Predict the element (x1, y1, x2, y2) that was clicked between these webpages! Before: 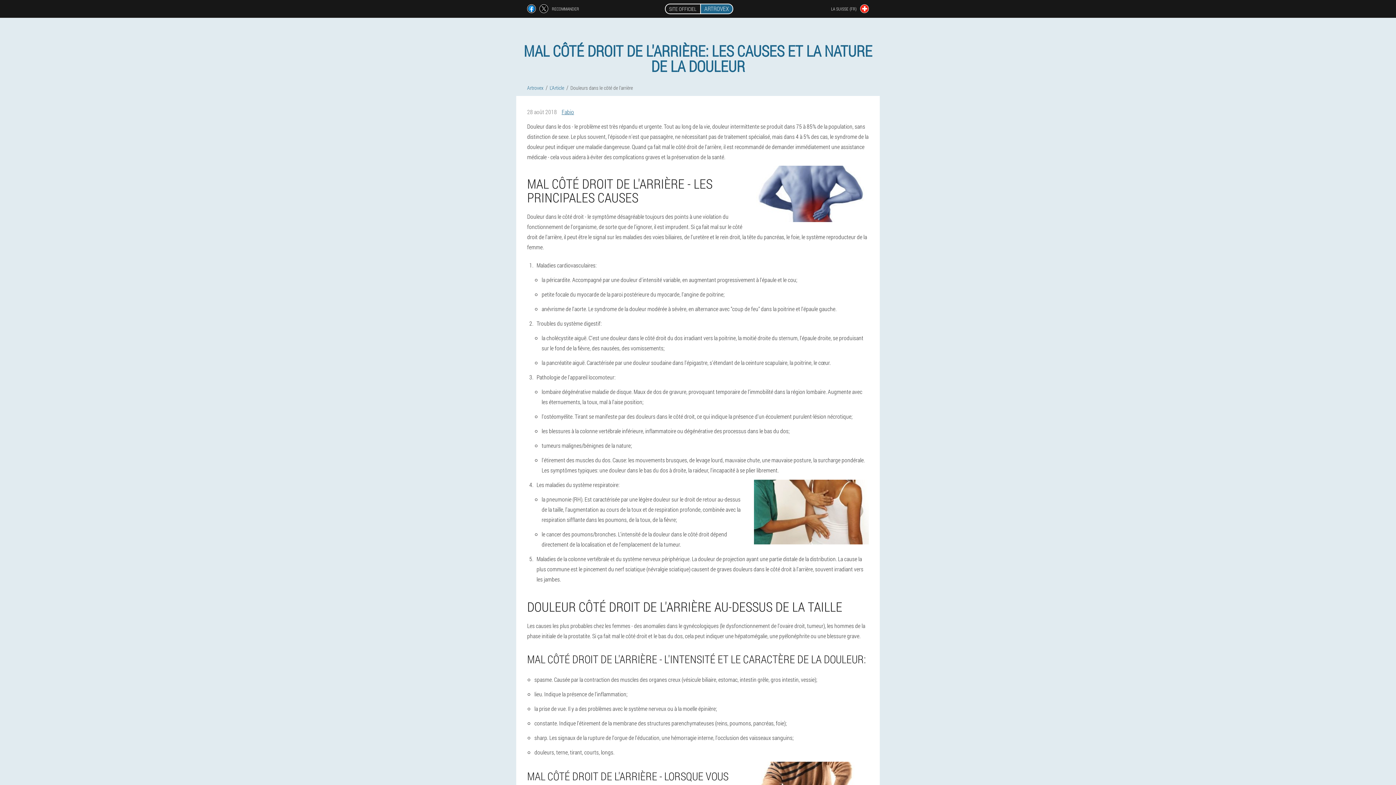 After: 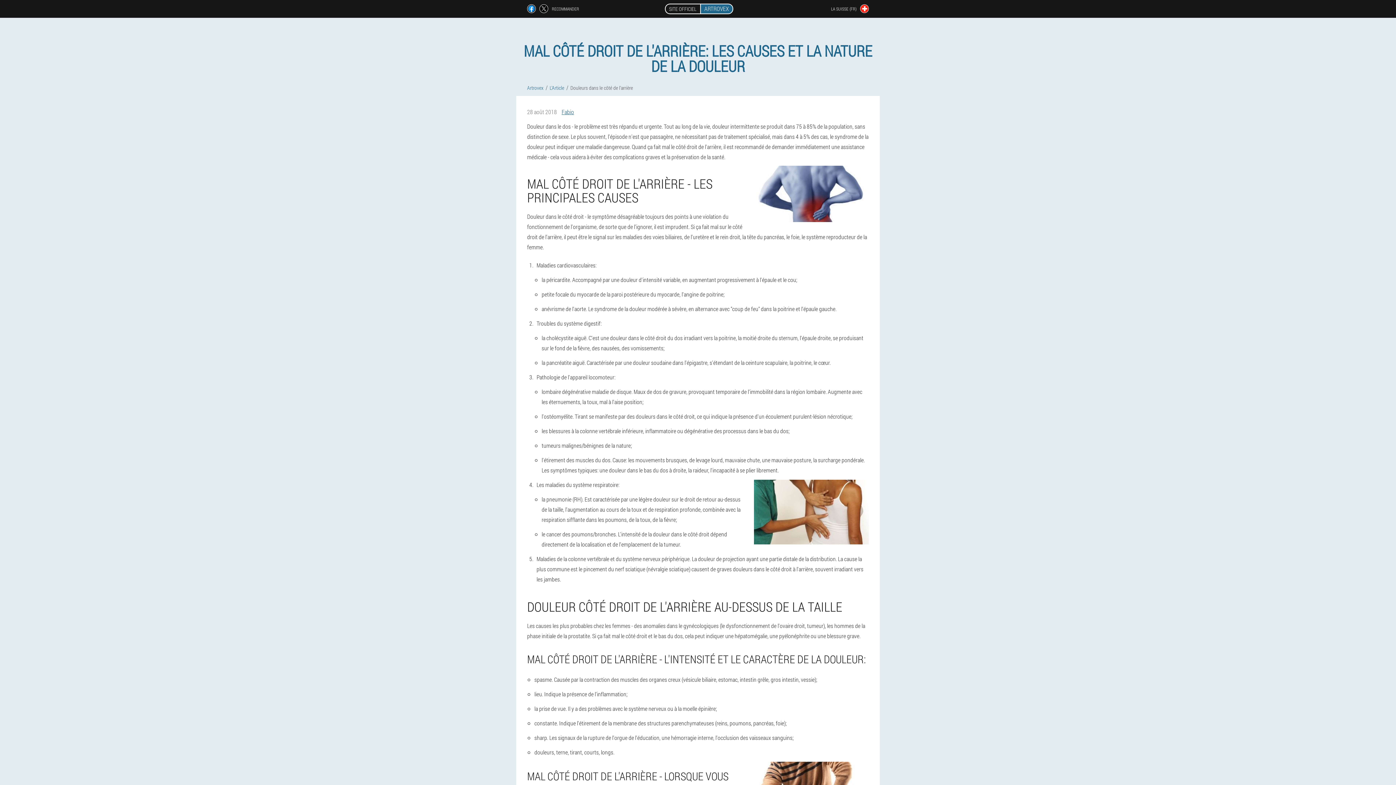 Action: bbox: (539, 4, 548, 13)